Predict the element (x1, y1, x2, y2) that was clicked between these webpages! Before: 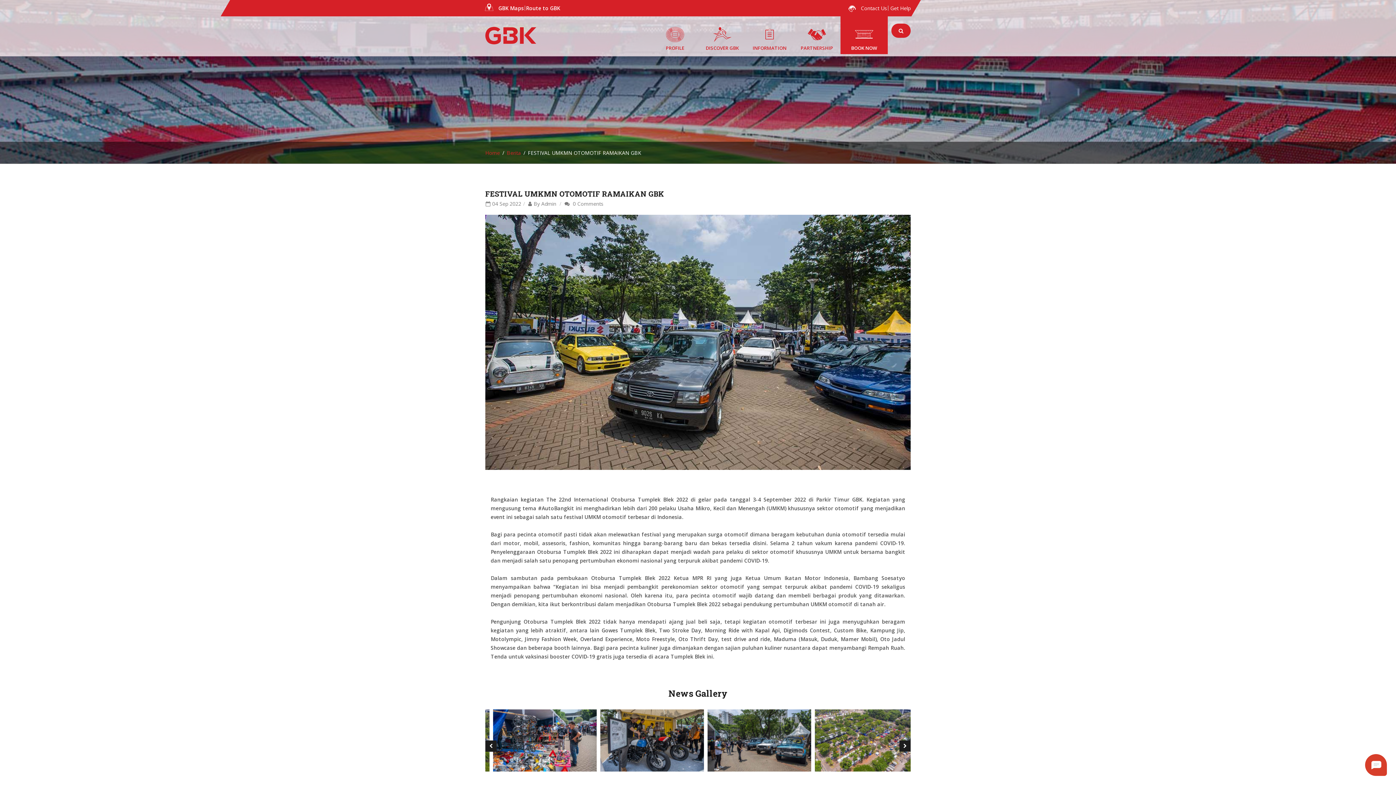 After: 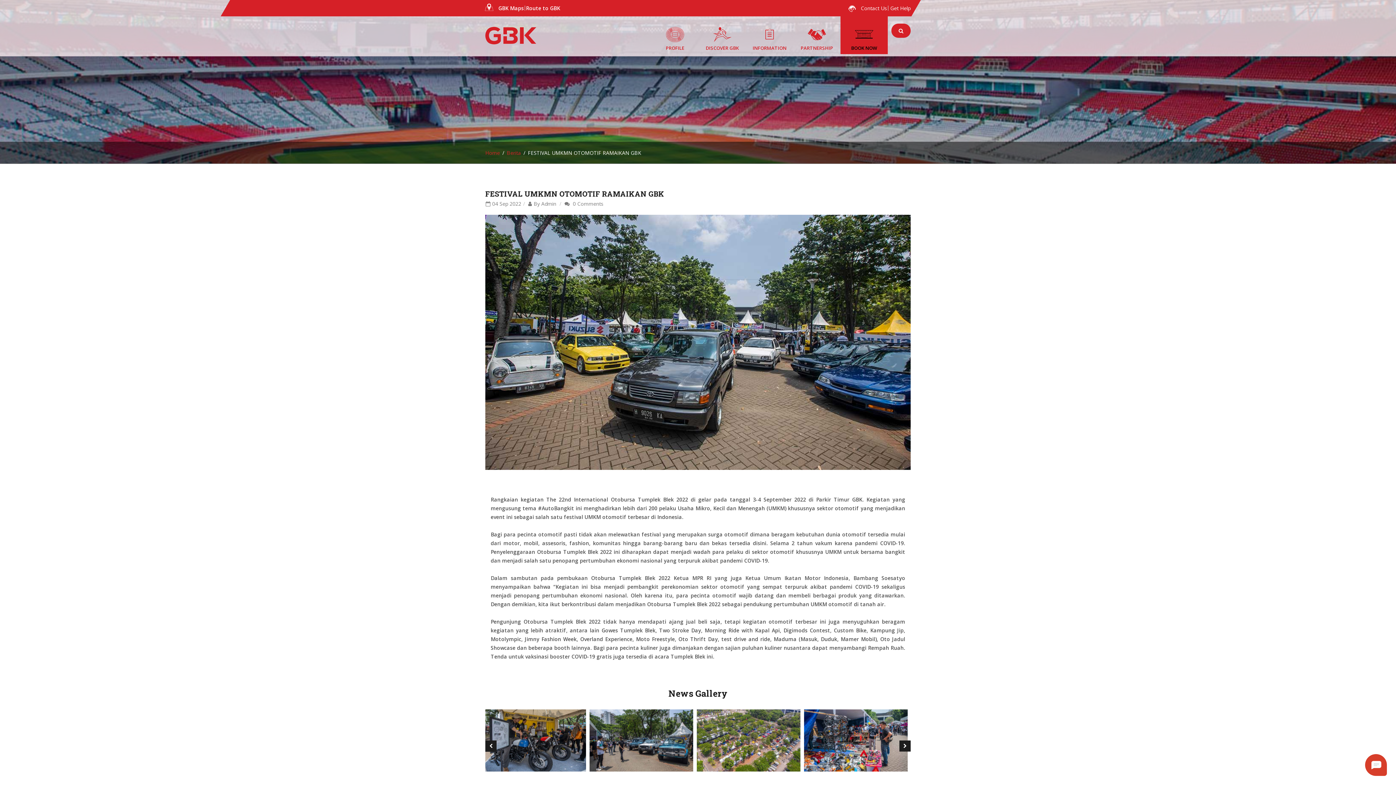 Action: label: BOOK NOW bbox: (840, 23, 888, 54)